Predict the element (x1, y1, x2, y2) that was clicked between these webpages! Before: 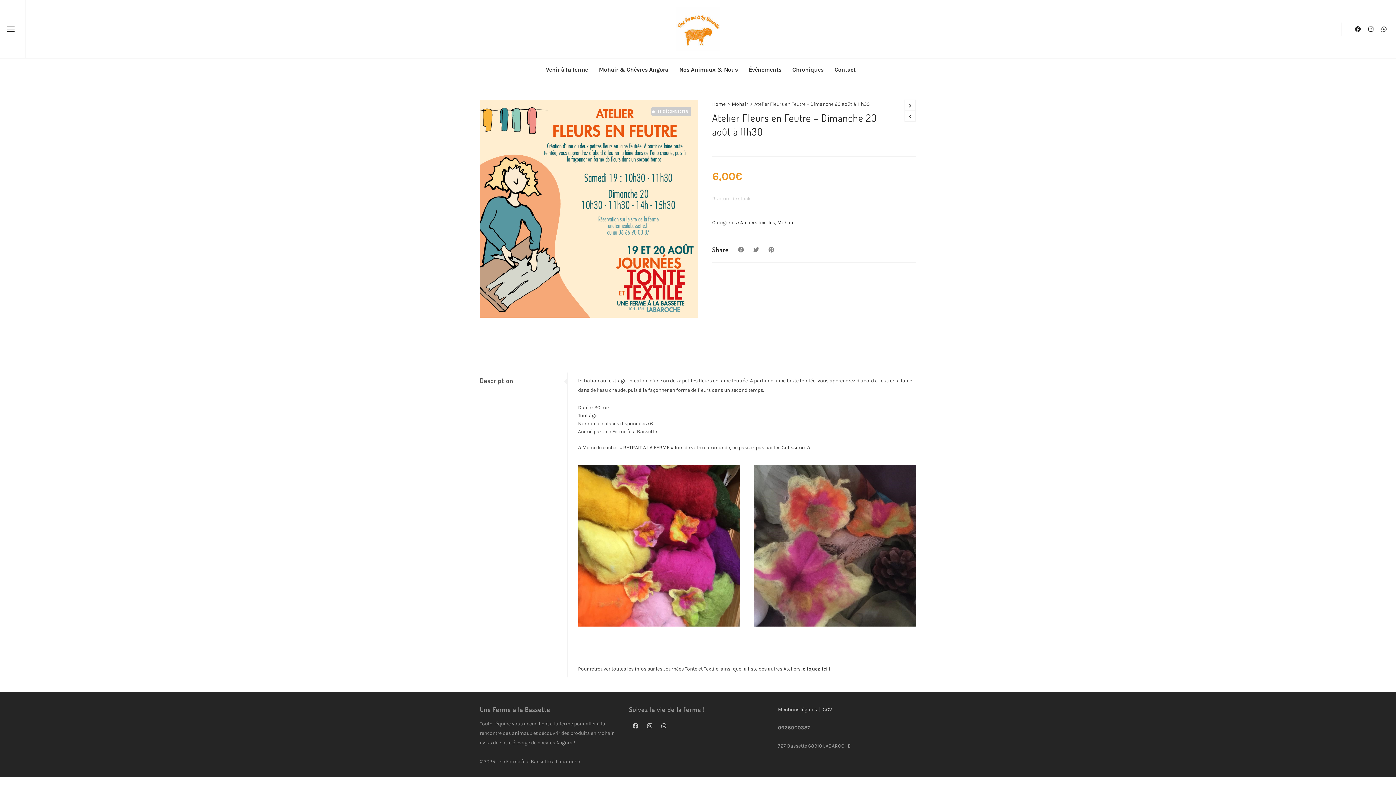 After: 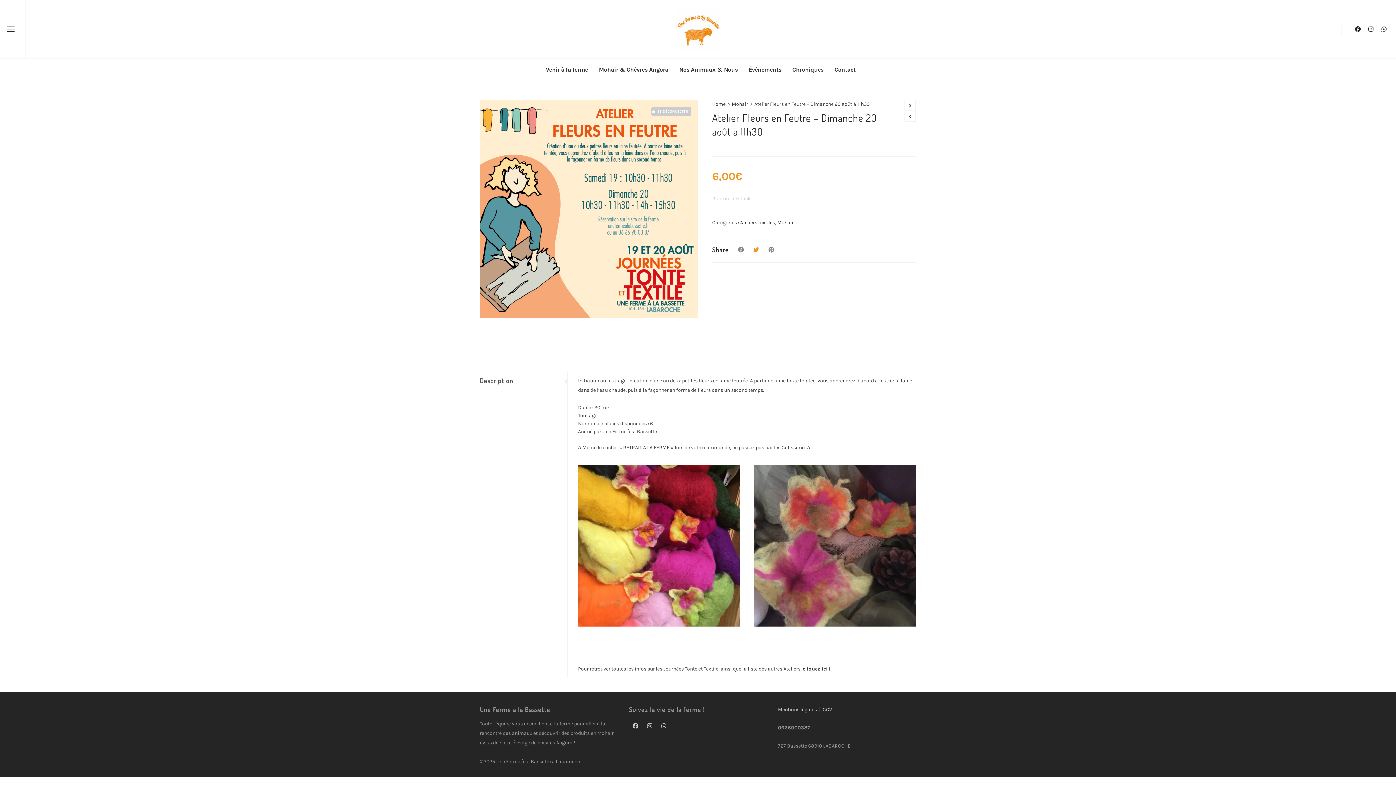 Action: bbox: (753, 244, 761, 255)